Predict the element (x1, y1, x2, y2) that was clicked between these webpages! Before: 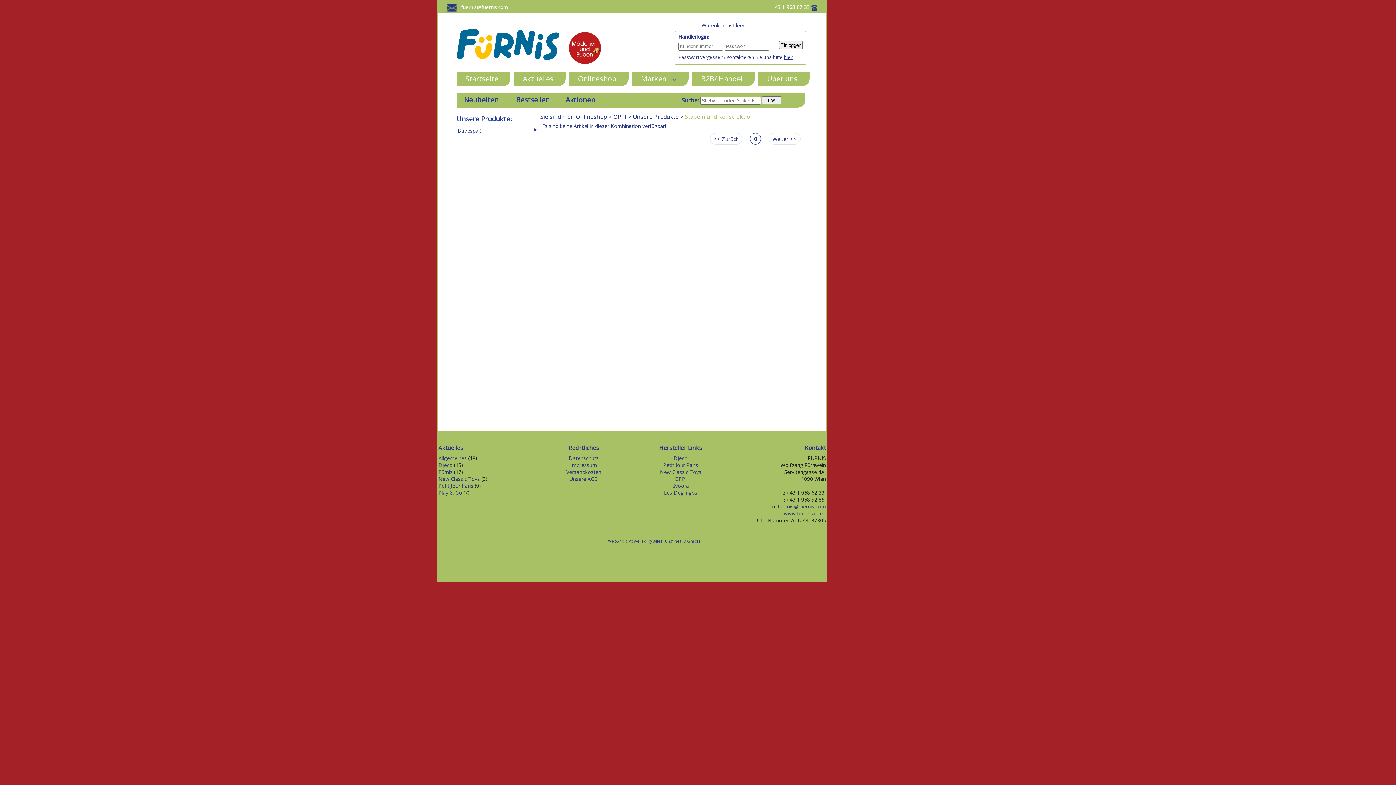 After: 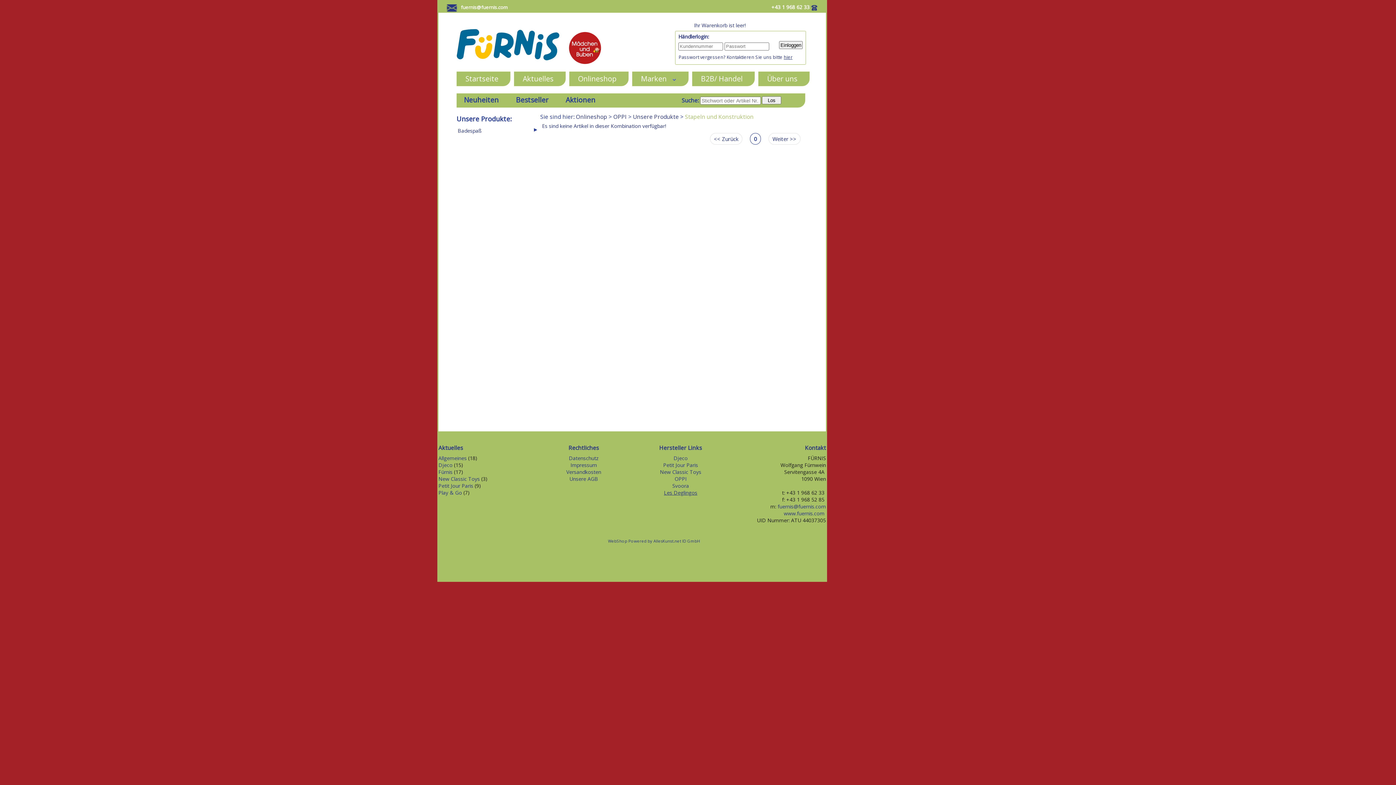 Action: bbox: (664, 489, 697, 496) label: Les Deglingos